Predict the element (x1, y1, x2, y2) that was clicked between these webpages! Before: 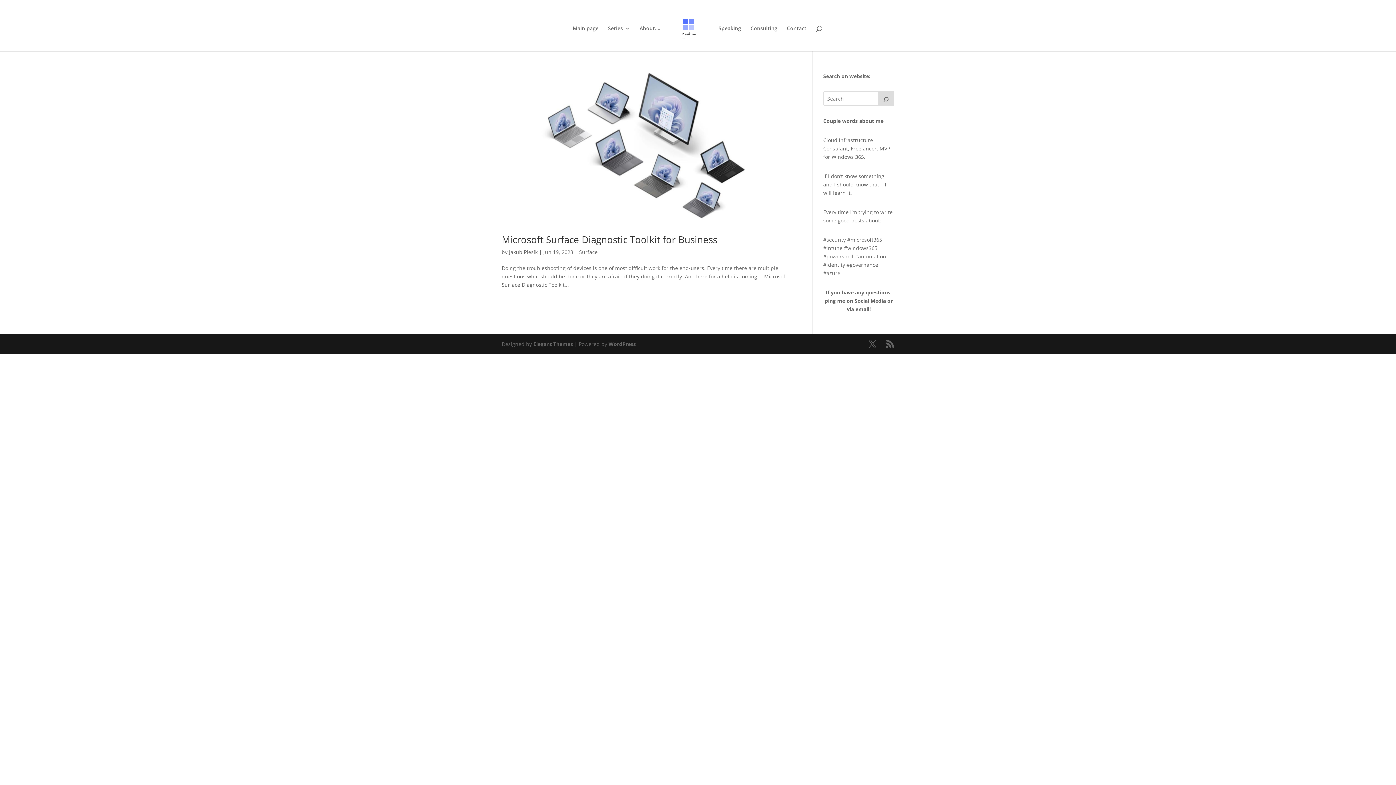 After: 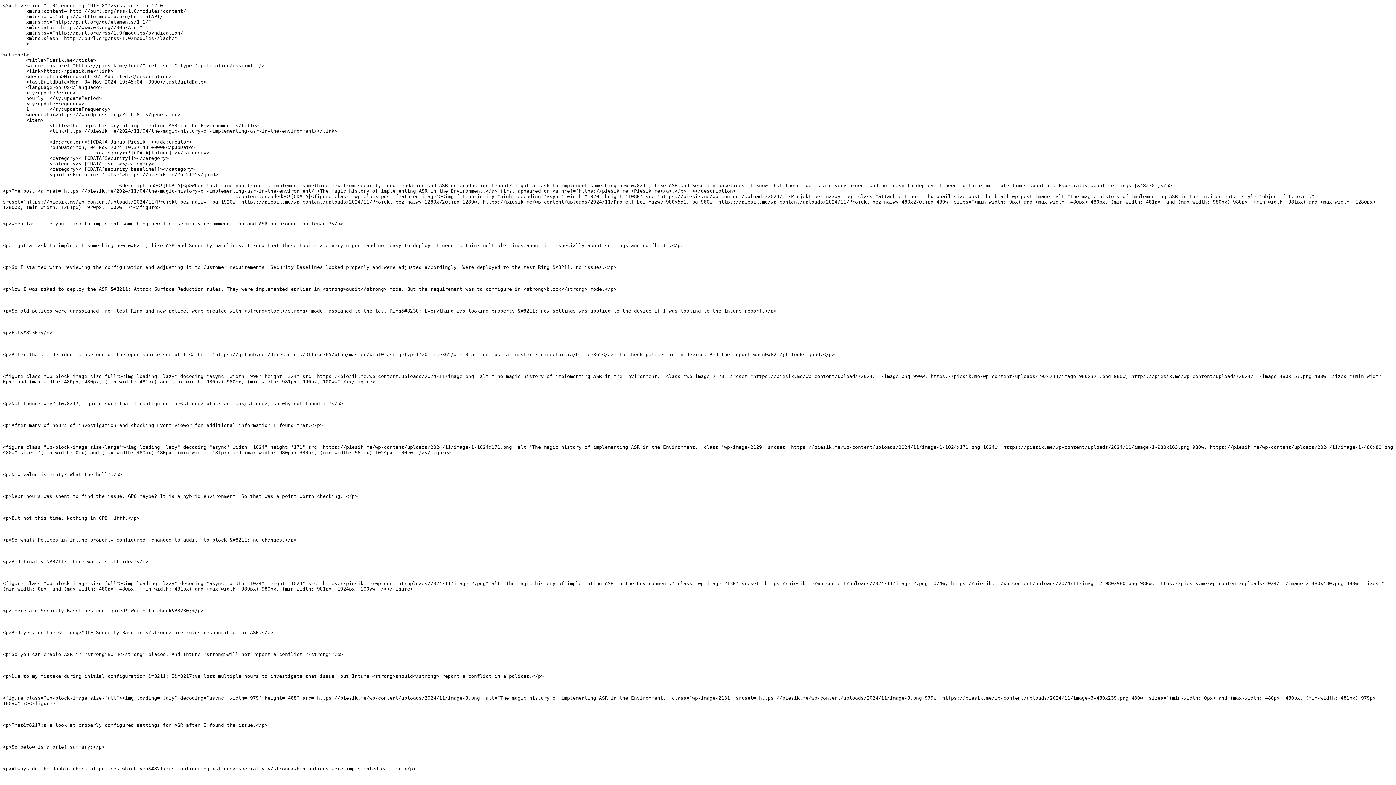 Action: bbox: (885, 340, 894, 348)